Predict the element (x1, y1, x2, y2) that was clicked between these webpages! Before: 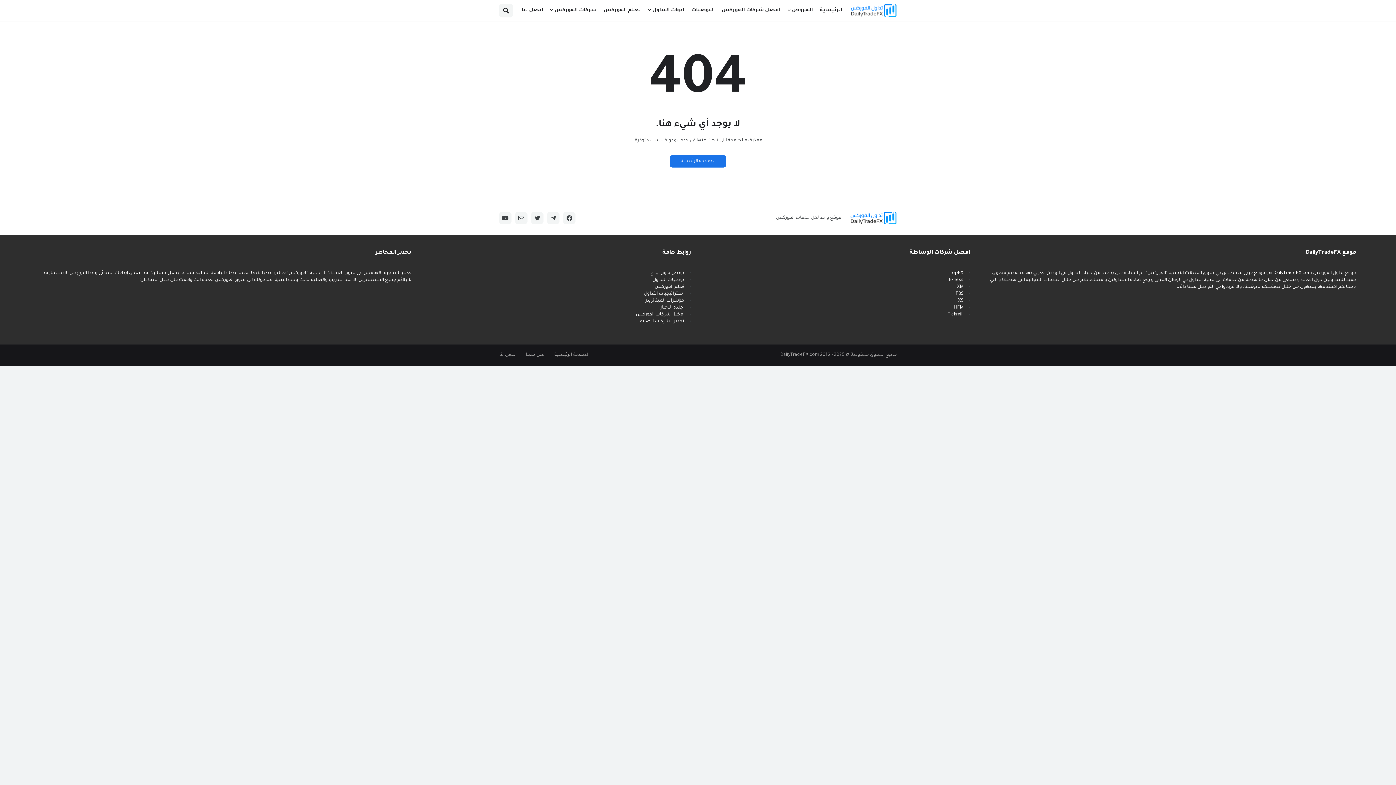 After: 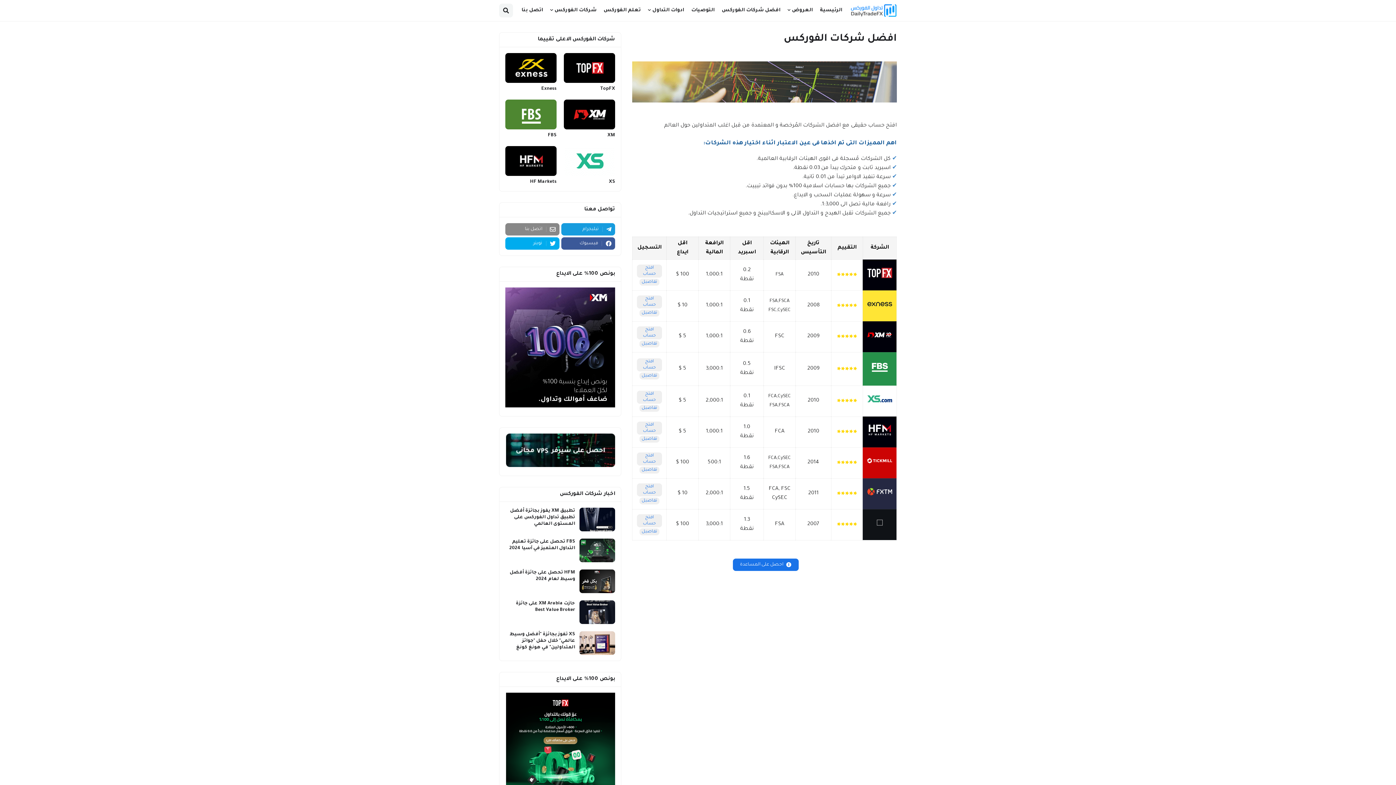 Action: bbox: (718, 0, 784, 21) label: افضل شركات الفوركس